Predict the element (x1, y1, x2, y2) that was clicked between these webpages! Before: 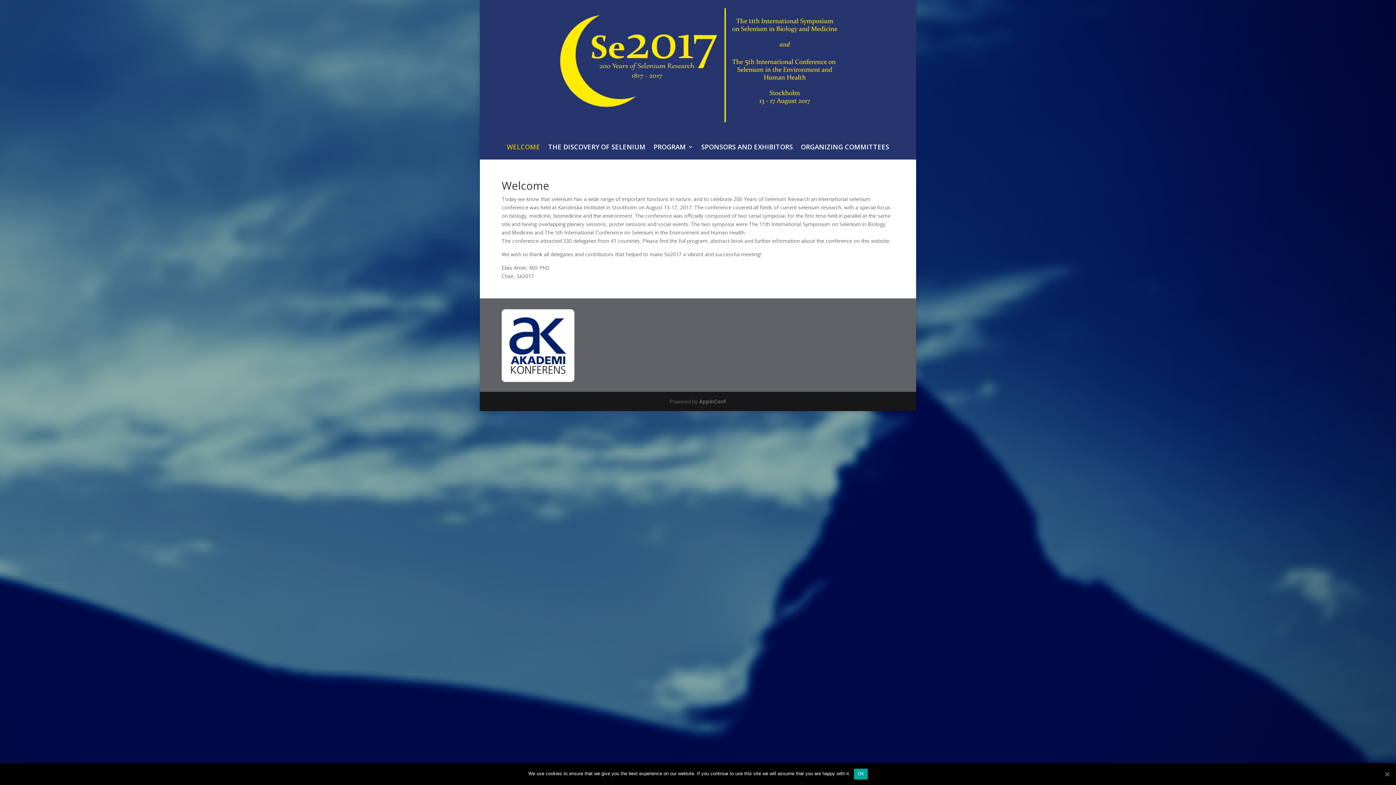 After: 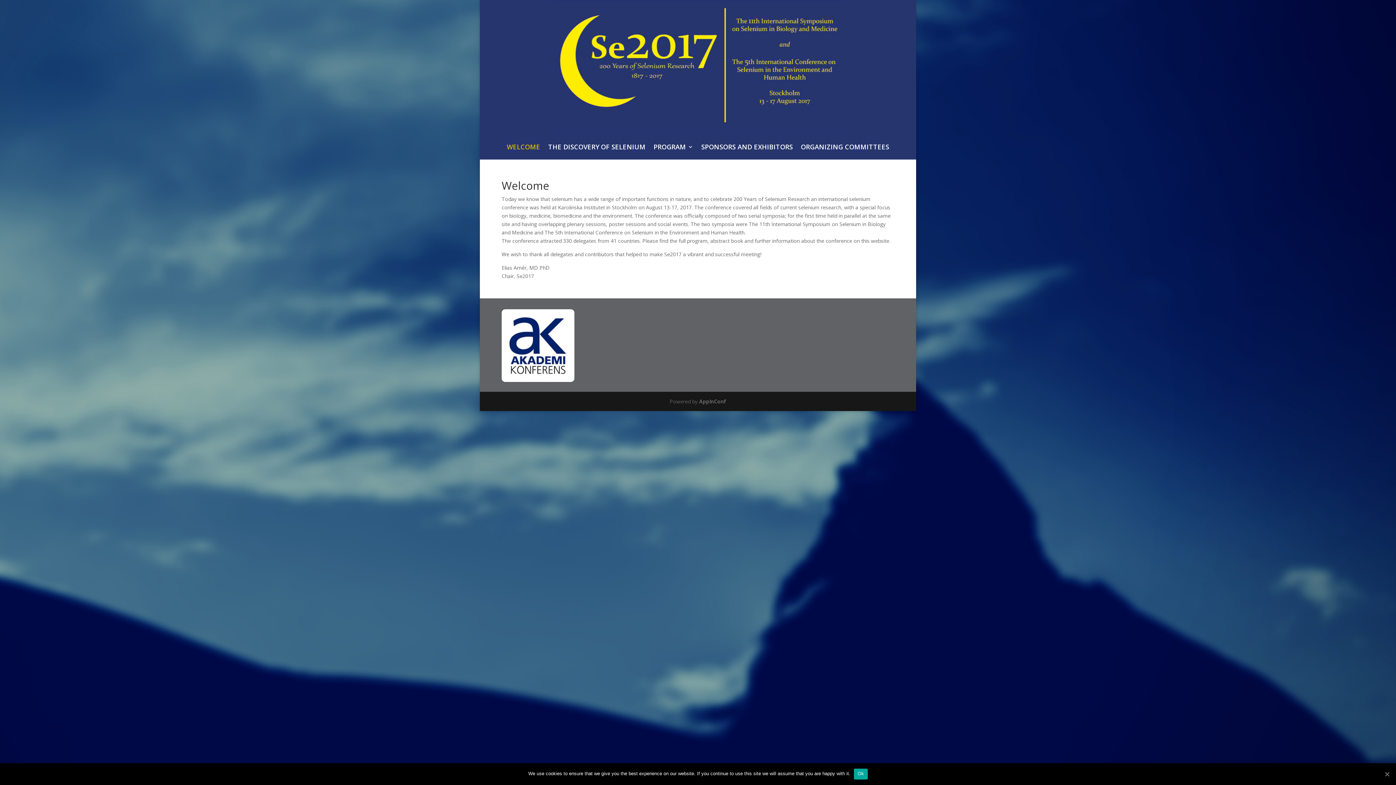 Action: bbox: (506, 142, 540, 162) label: WELCOME